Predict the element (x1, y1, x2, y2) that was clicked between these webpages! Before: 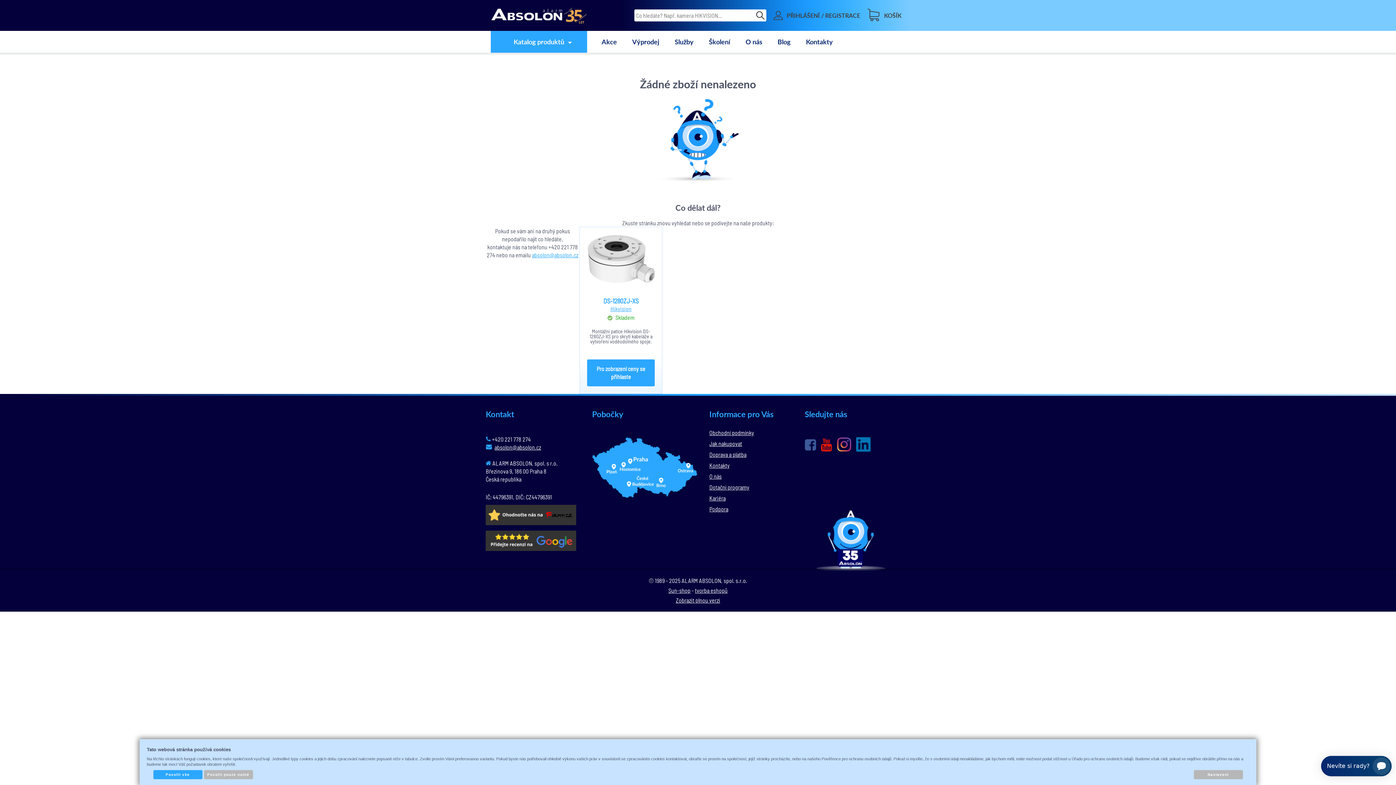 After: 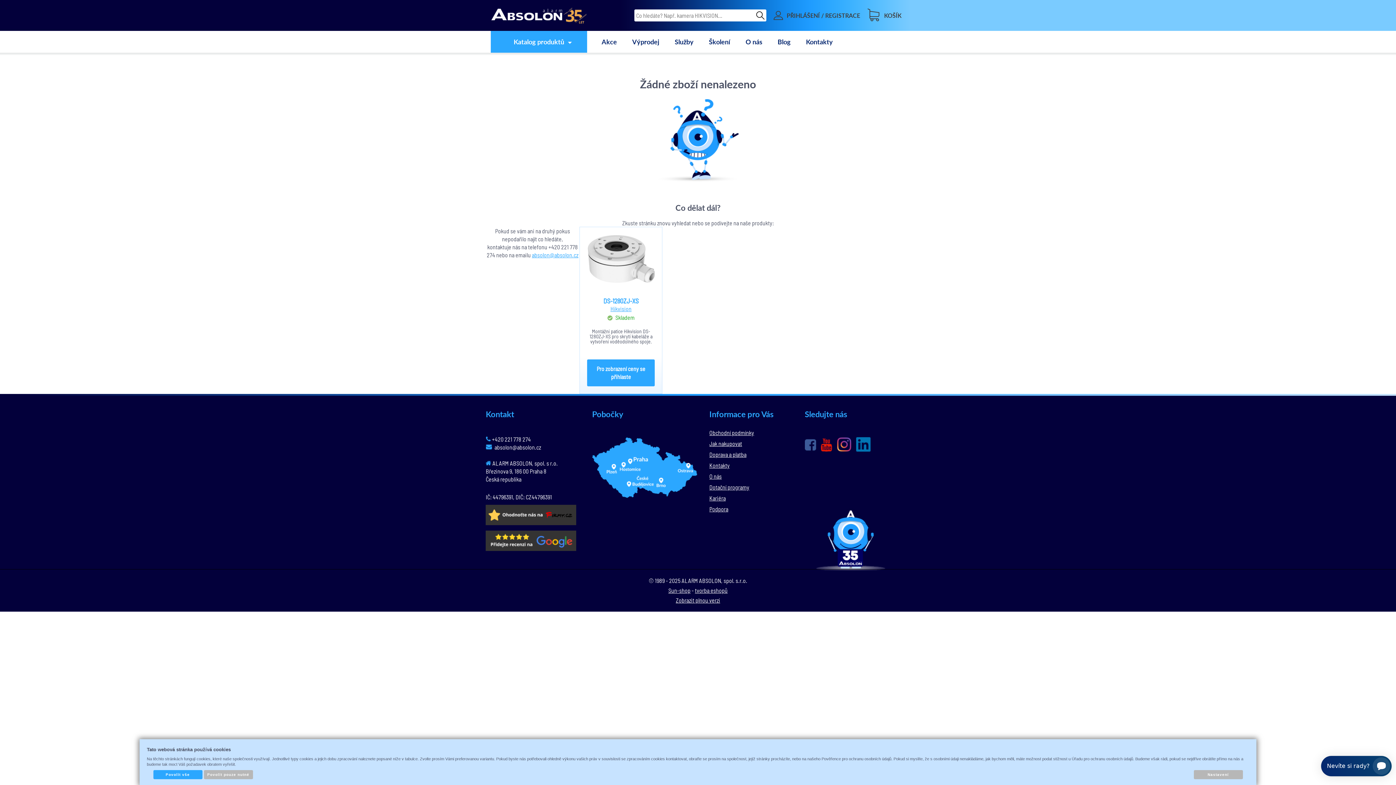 Action: bbox: (494, 443, 541, 451) label: absolon@absolon.cz